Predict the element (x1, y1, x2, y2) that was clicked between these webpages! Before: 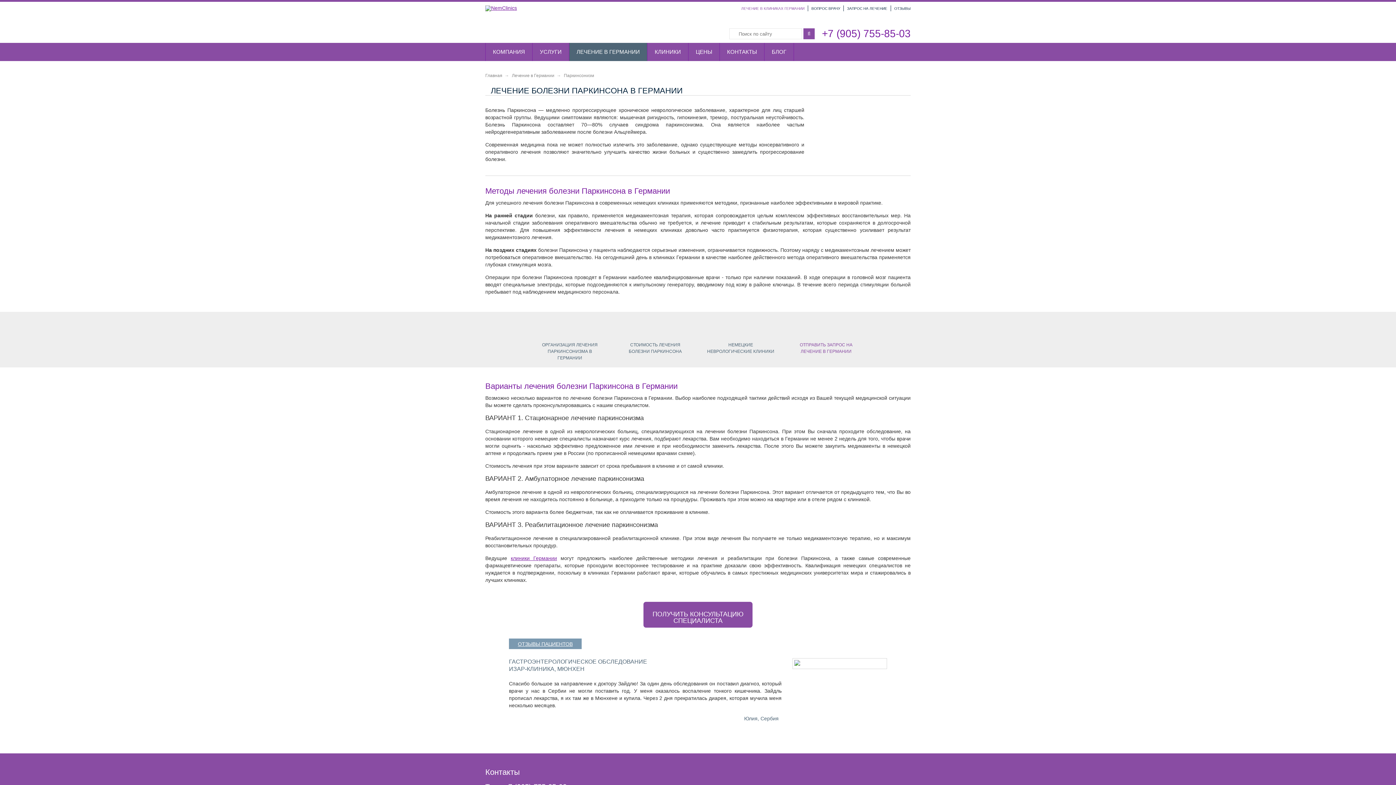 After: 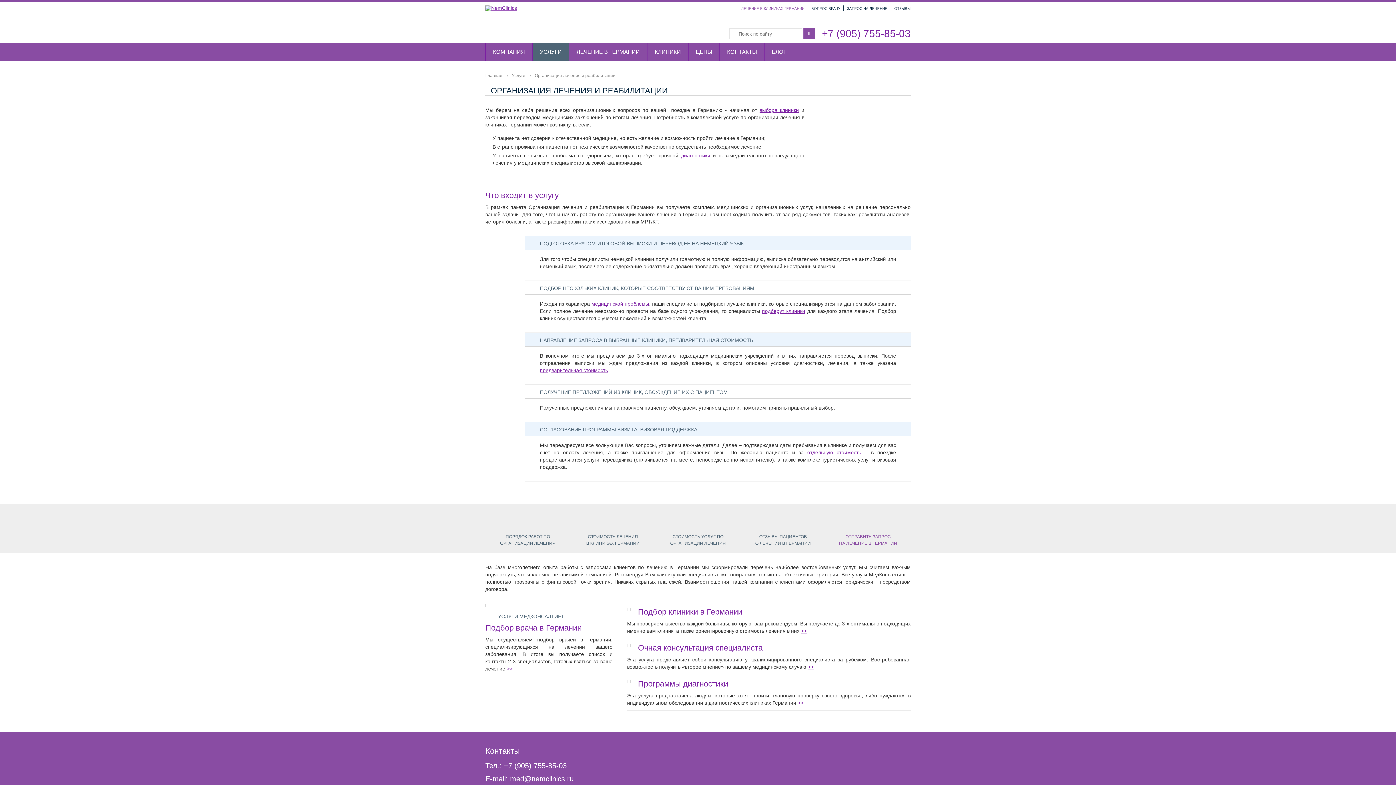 Action: label: ОРГАНИЗАЦИЯ ЛЕЧЕНИЯ ПАРКИНСОНИЗМА В ГЕРМАНИИ bbox: (535, 318, 604, 361)